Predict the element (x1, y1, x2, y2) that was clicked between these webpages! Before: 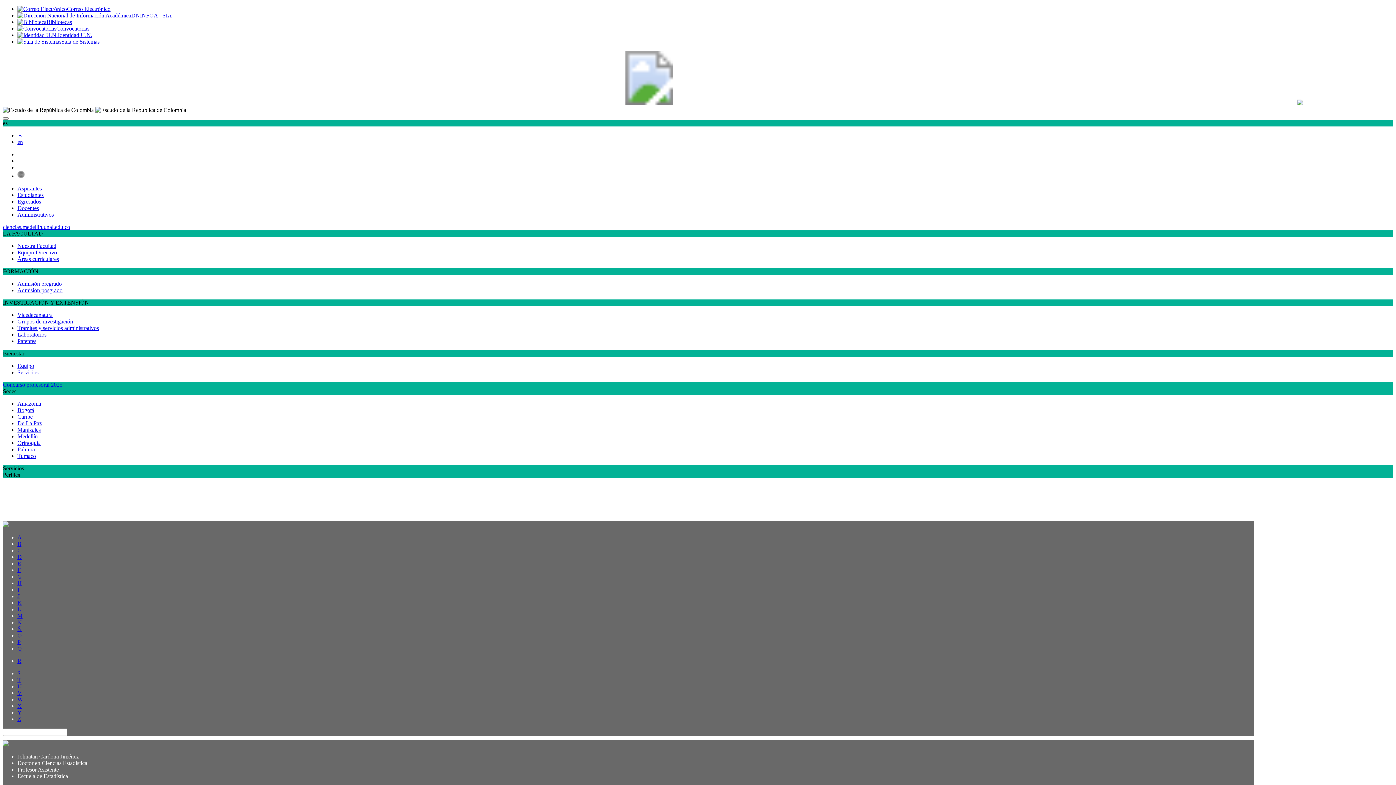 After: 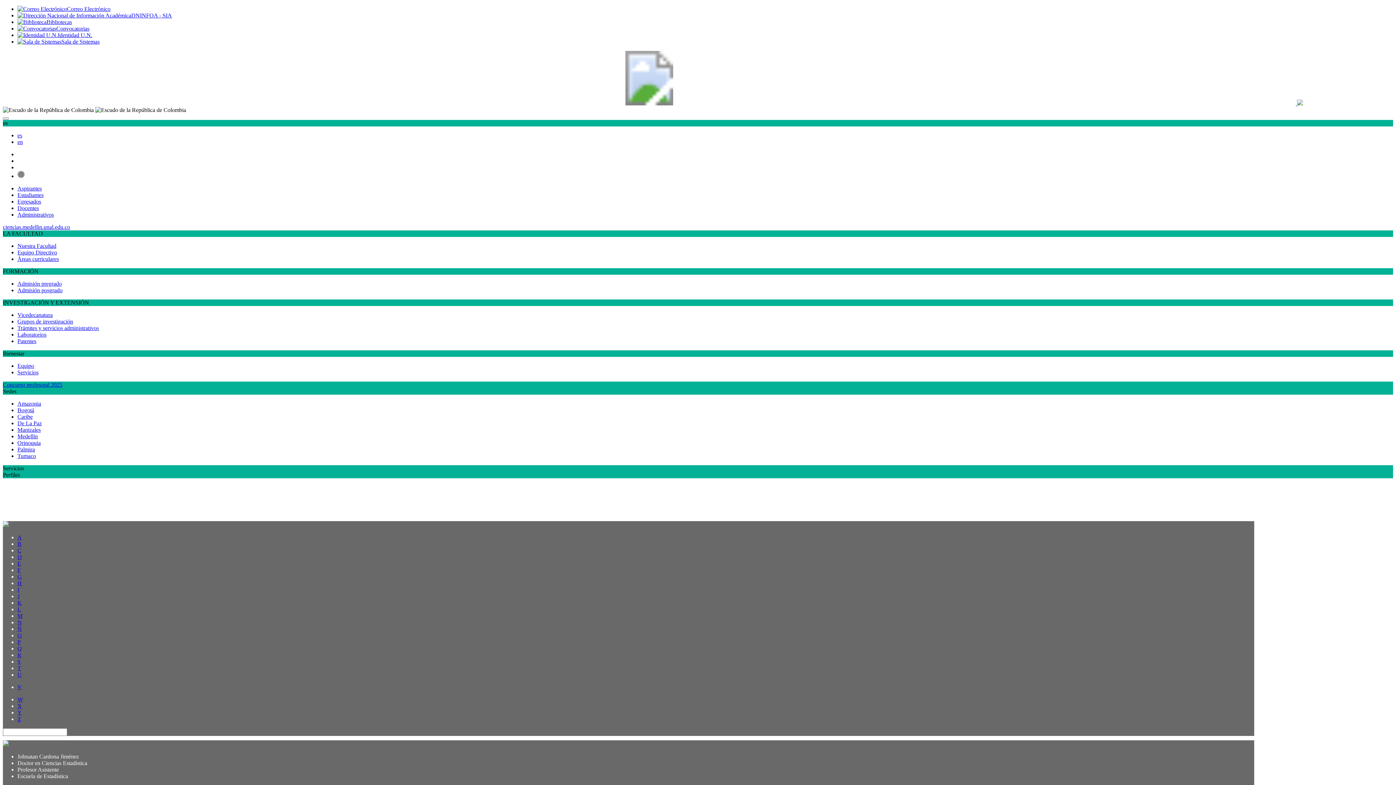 Action: bbox: (17, 690, 21, 696) label: V